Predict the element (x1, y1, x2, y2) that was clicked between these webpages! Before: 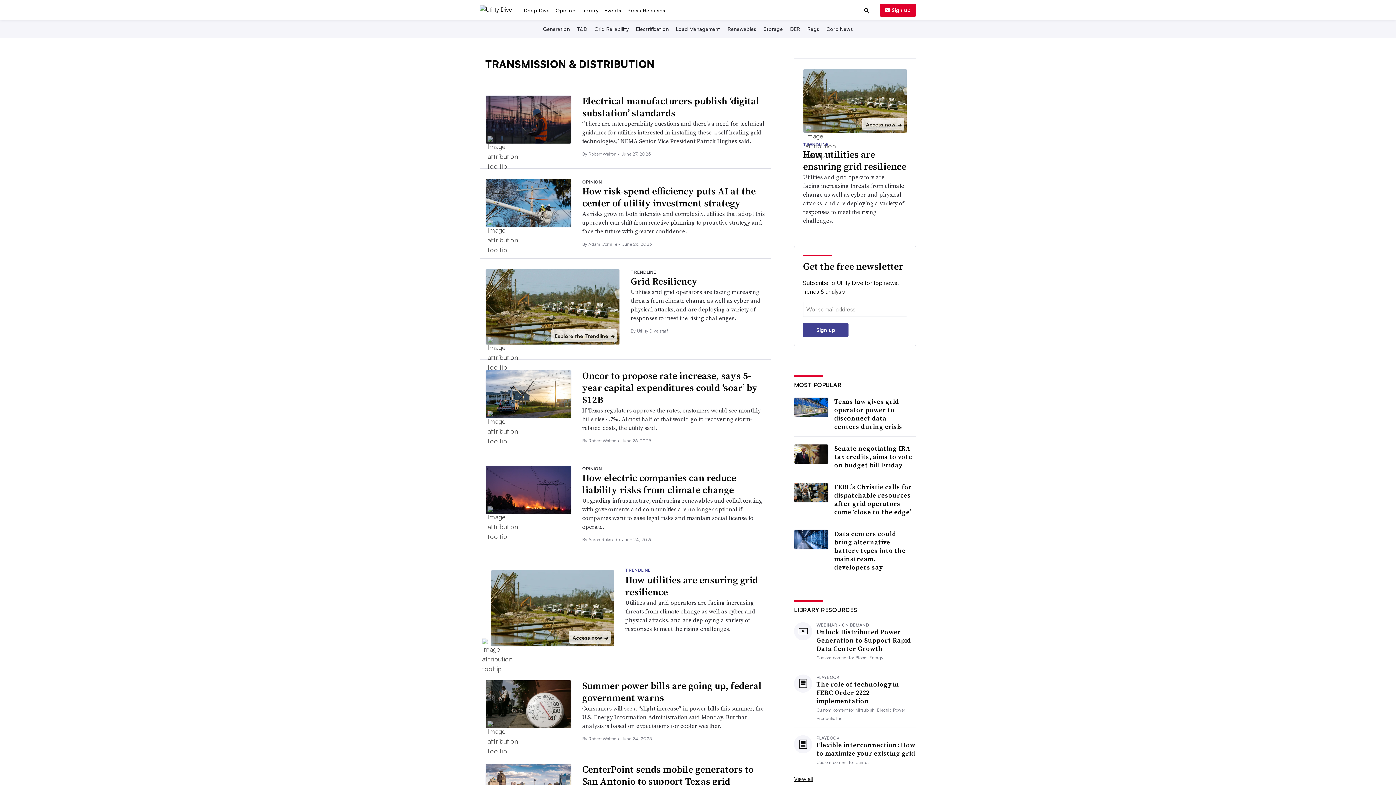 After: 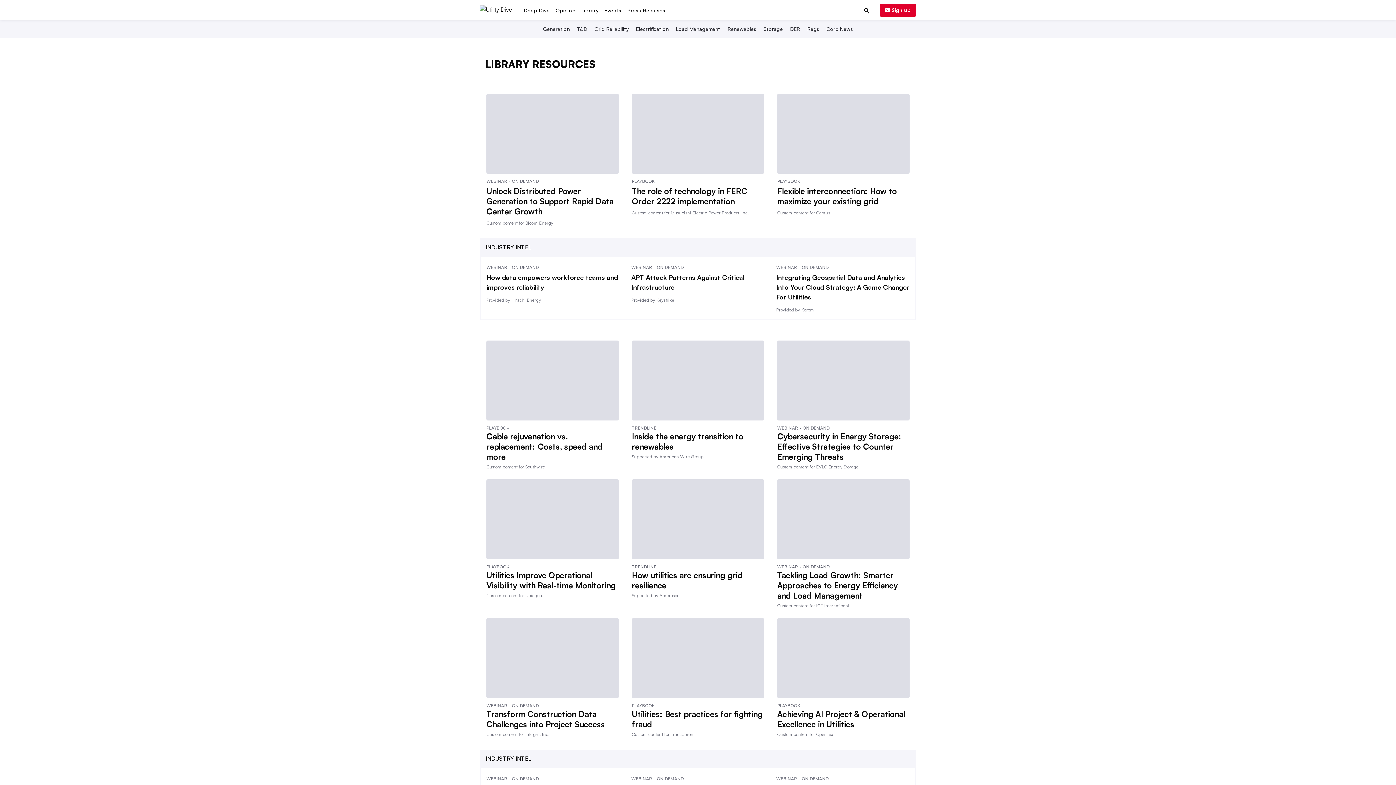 Action: bbox: (578, 7, 601, 13) label: Library